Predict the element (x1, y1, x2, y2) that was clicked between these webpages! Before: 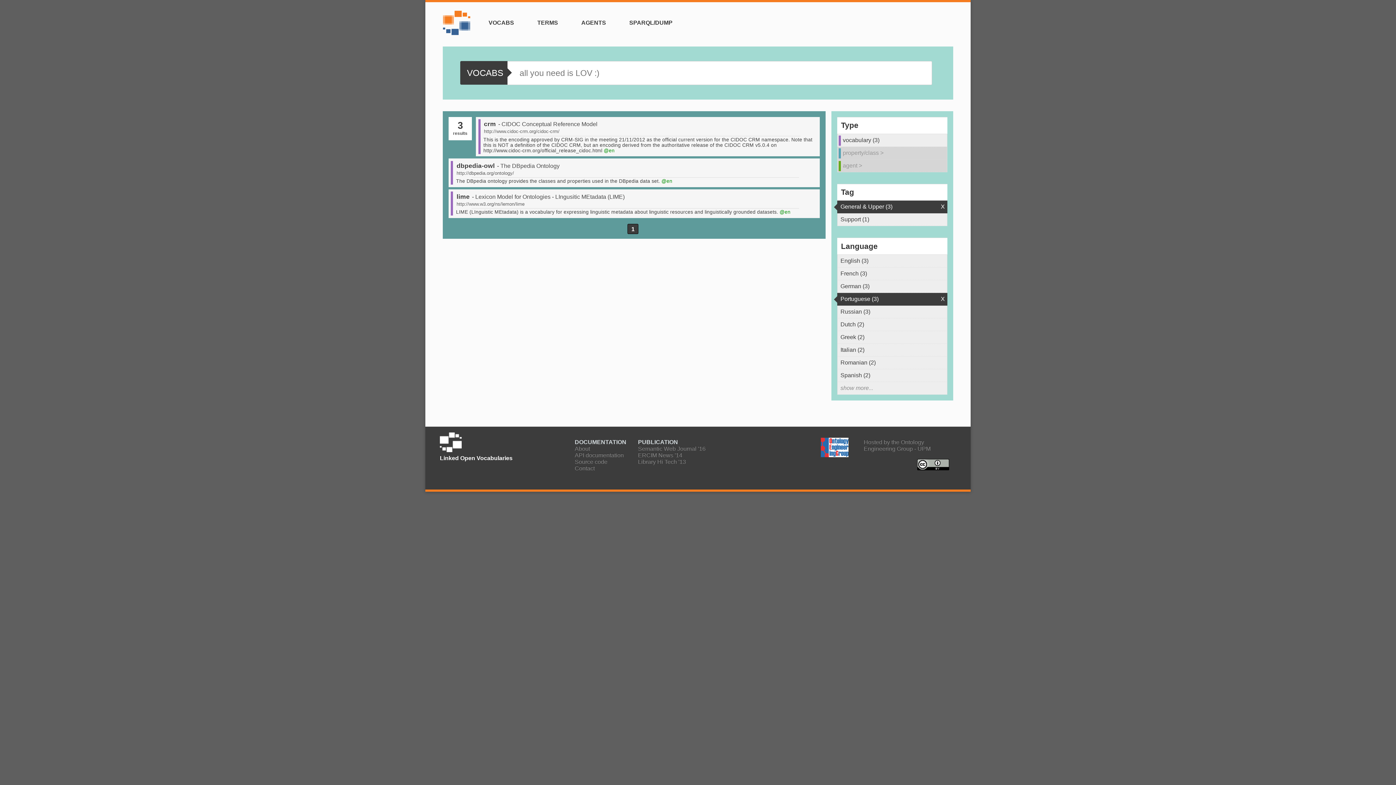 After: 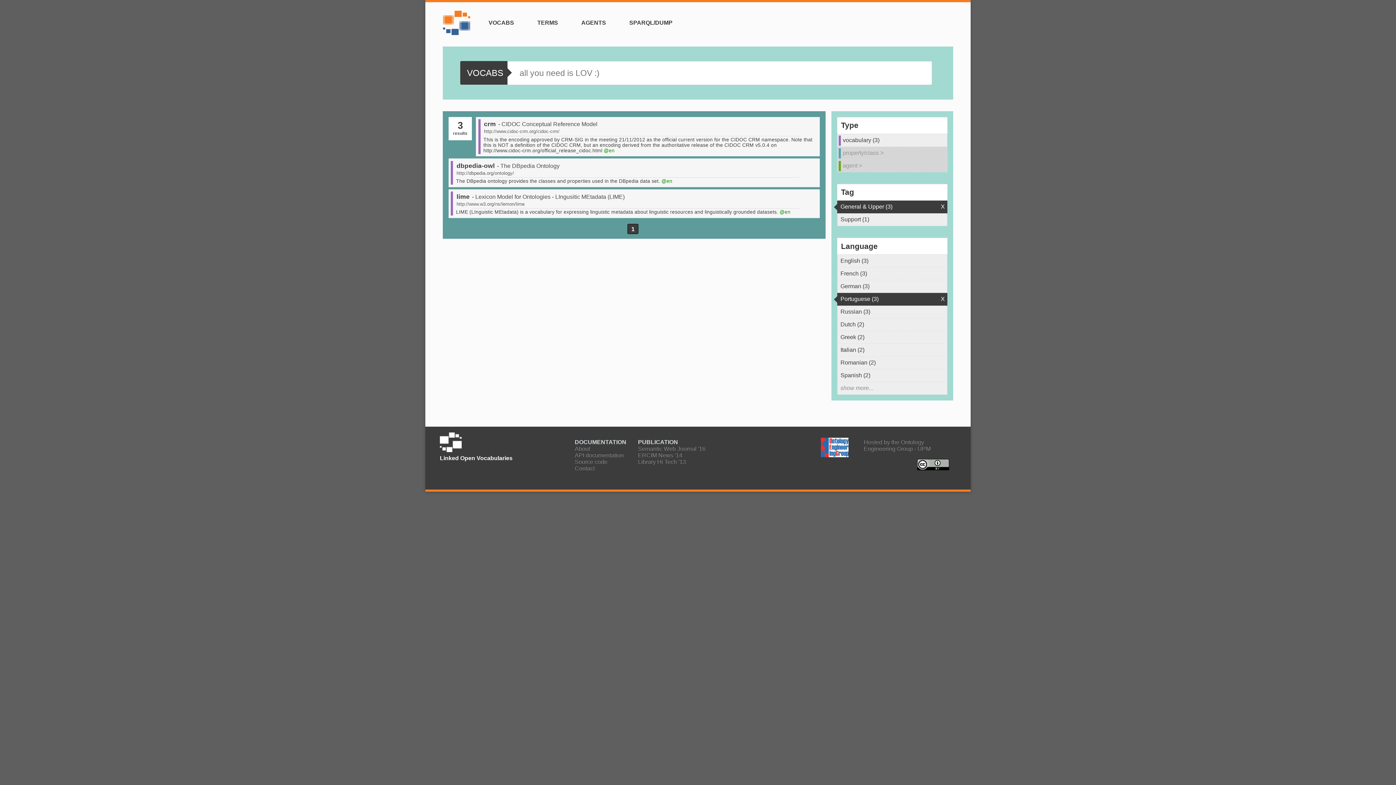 Action: bbox: (484, 128, 559, 134) label: http://www.cidoc-crm.org/cidoc-crm/